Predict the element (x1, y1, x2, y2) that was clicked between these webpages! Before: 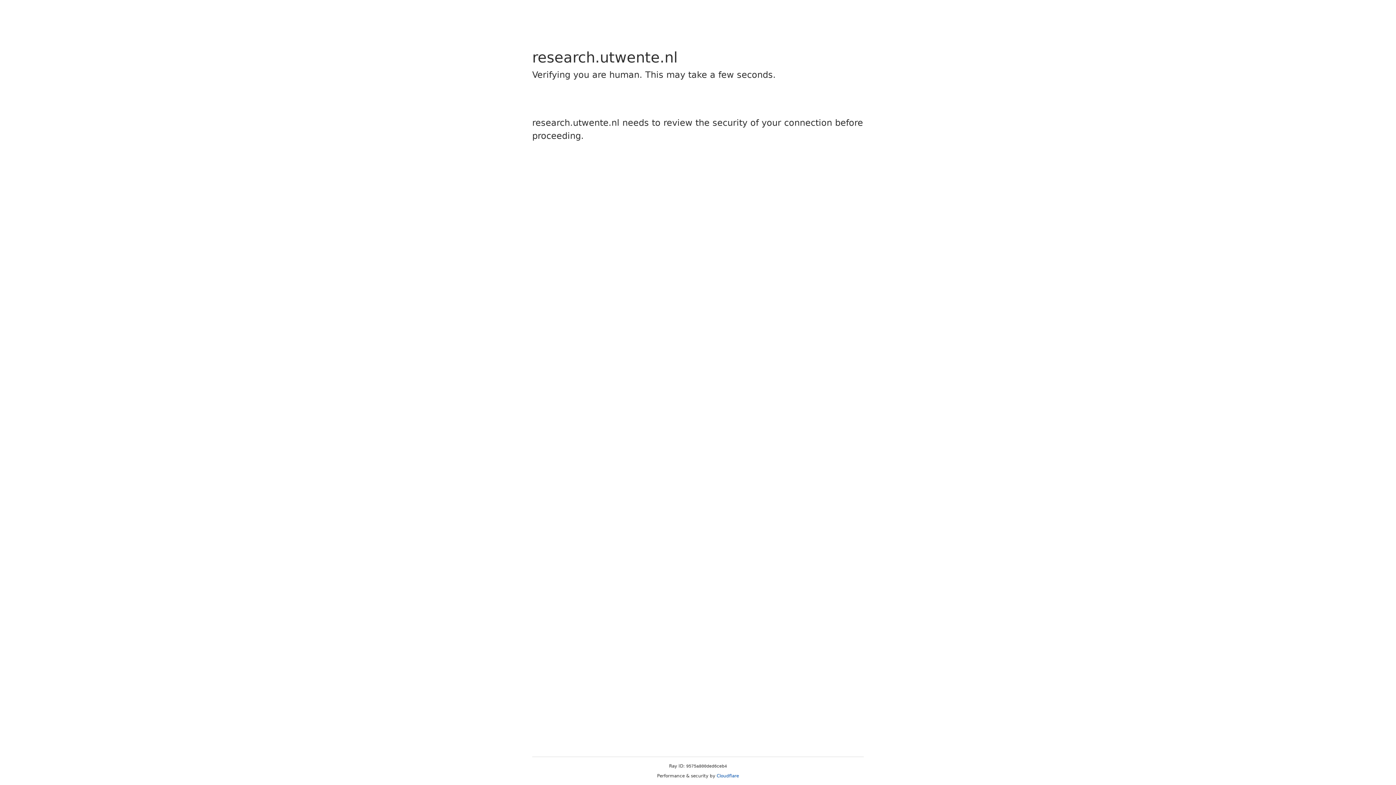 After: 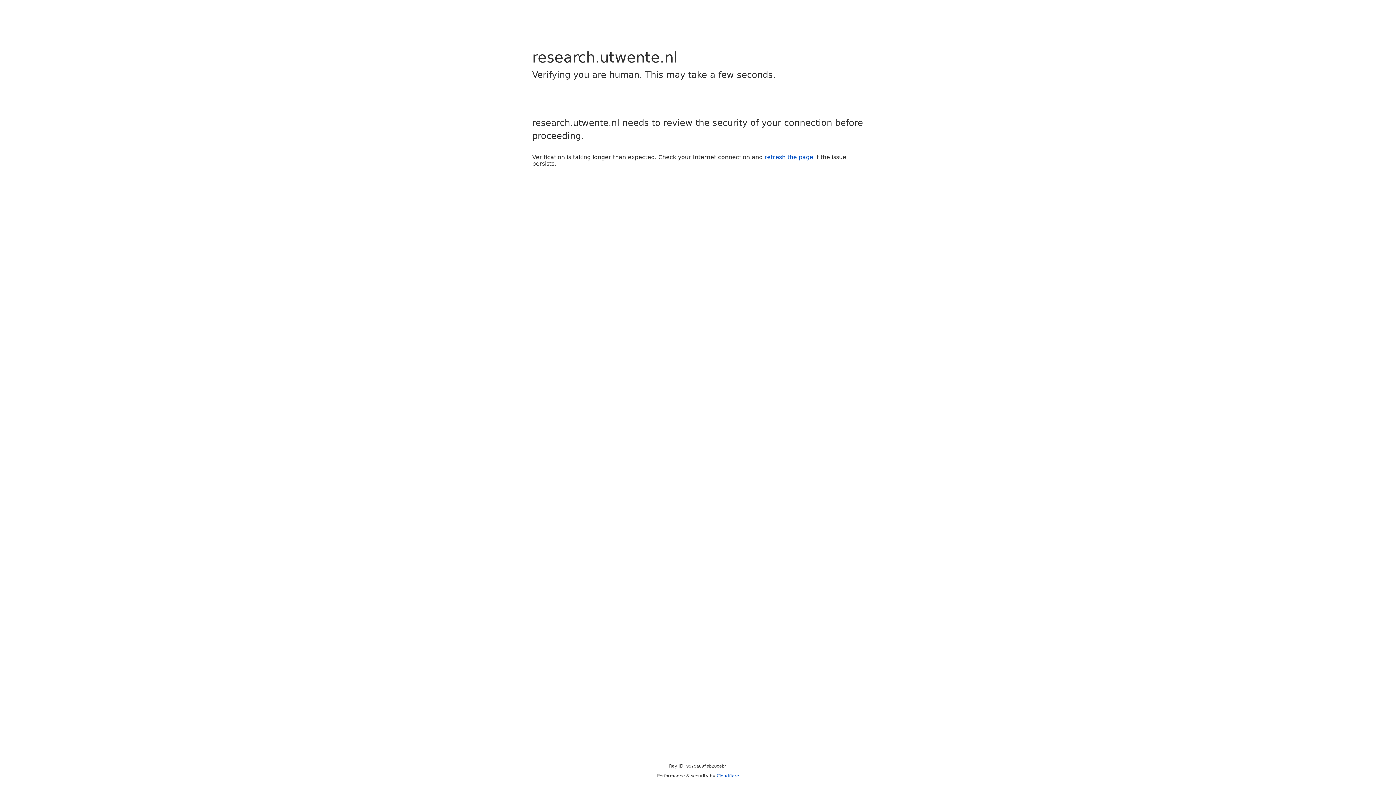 Action: label: Cloudflare bbox: (716, 773, 739, 778)